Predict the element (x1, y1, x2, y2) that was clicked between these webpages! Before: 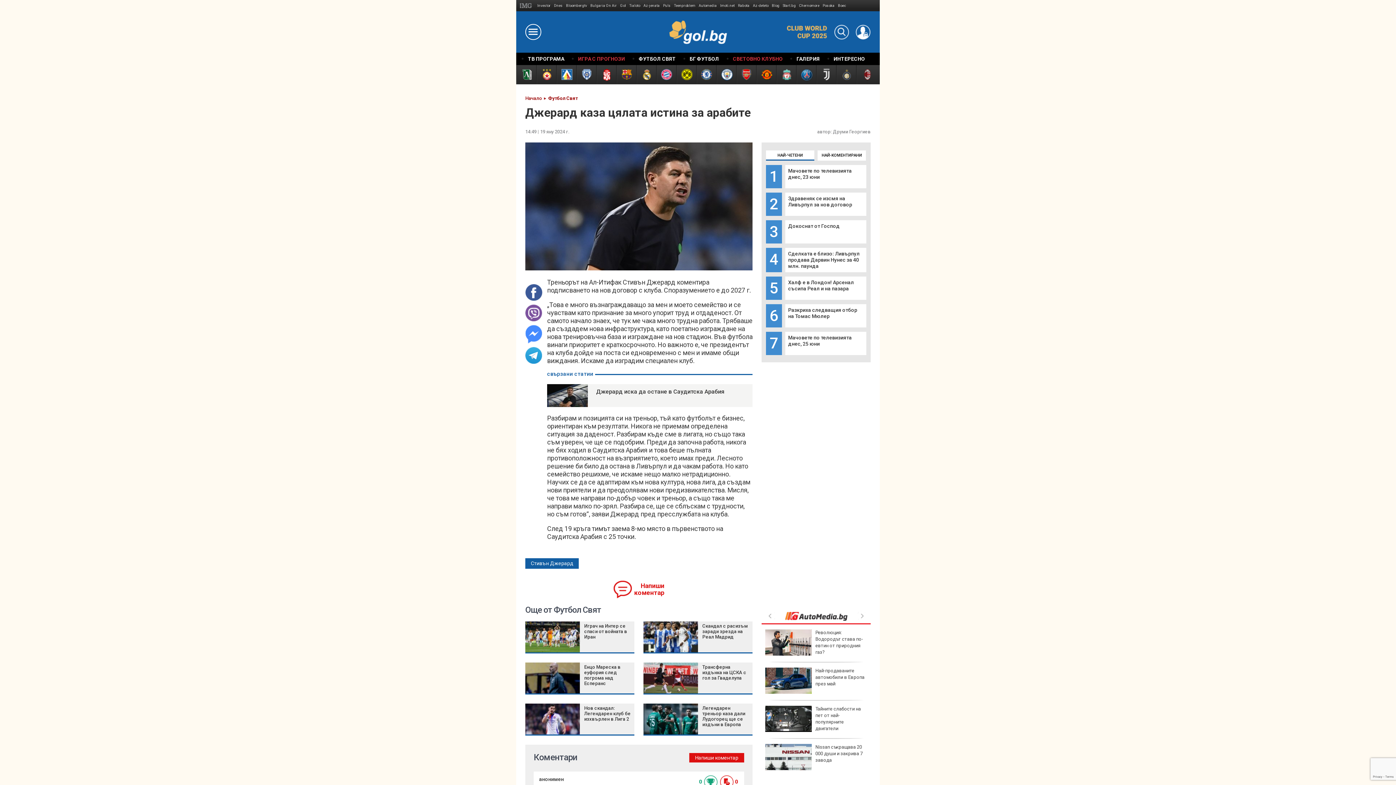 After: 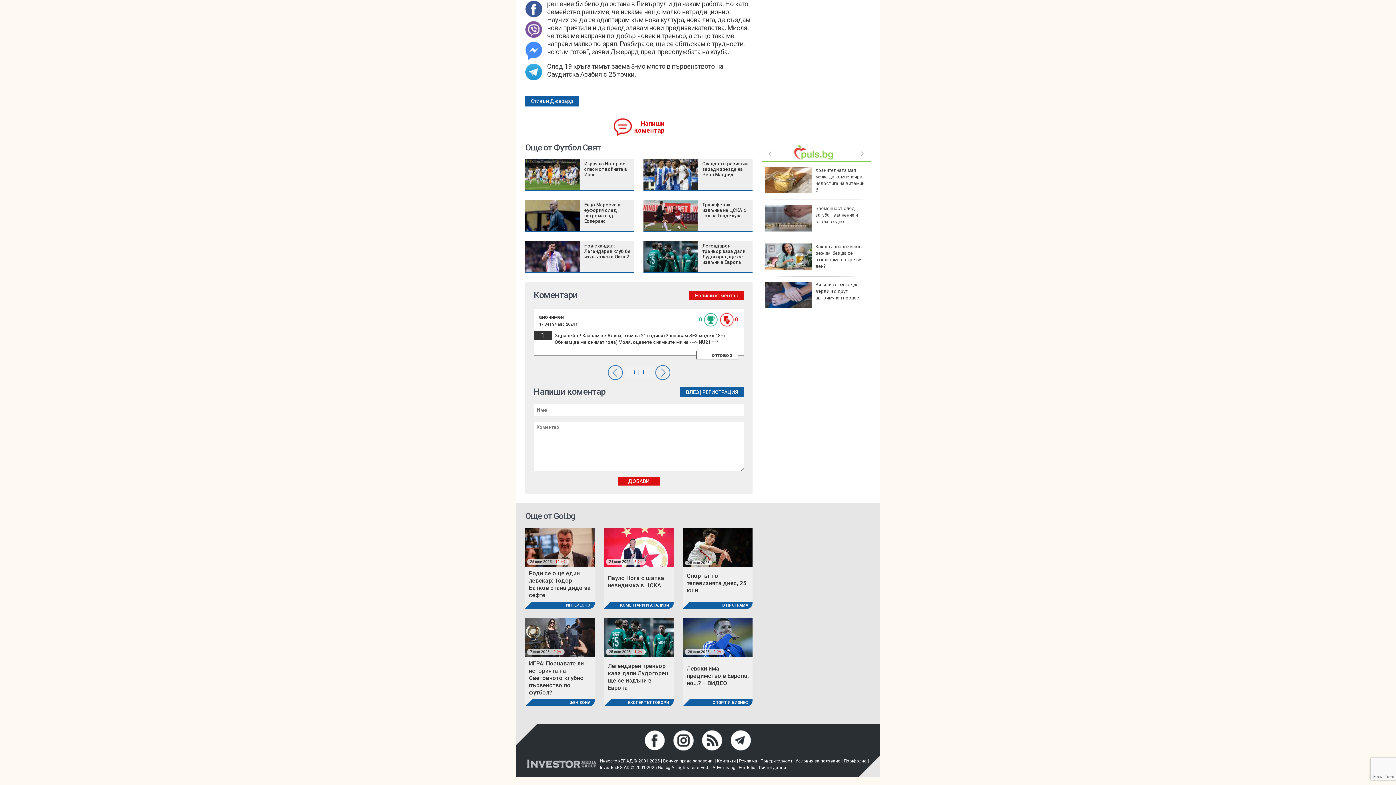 Action: bbox: (613, 580, 664, 598) label: Напиши коментар